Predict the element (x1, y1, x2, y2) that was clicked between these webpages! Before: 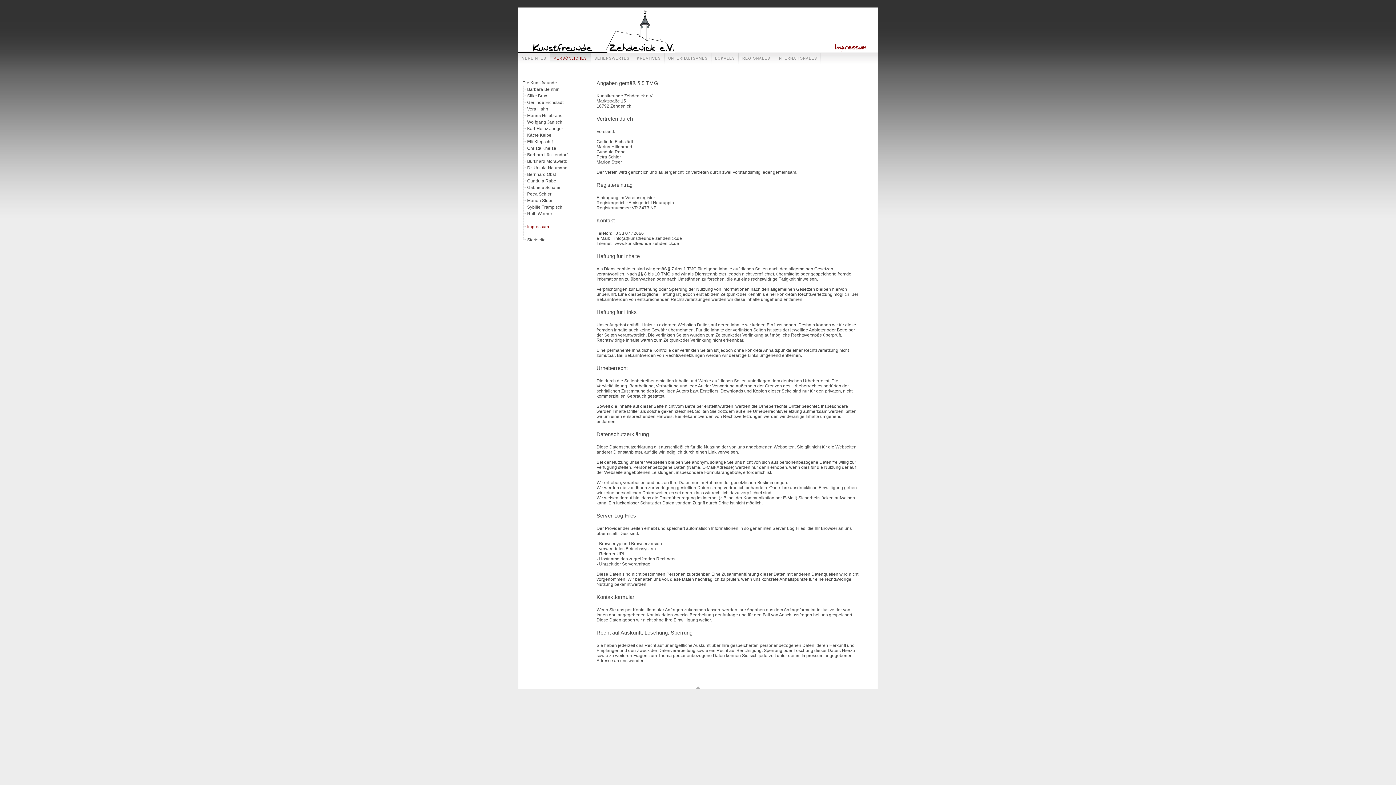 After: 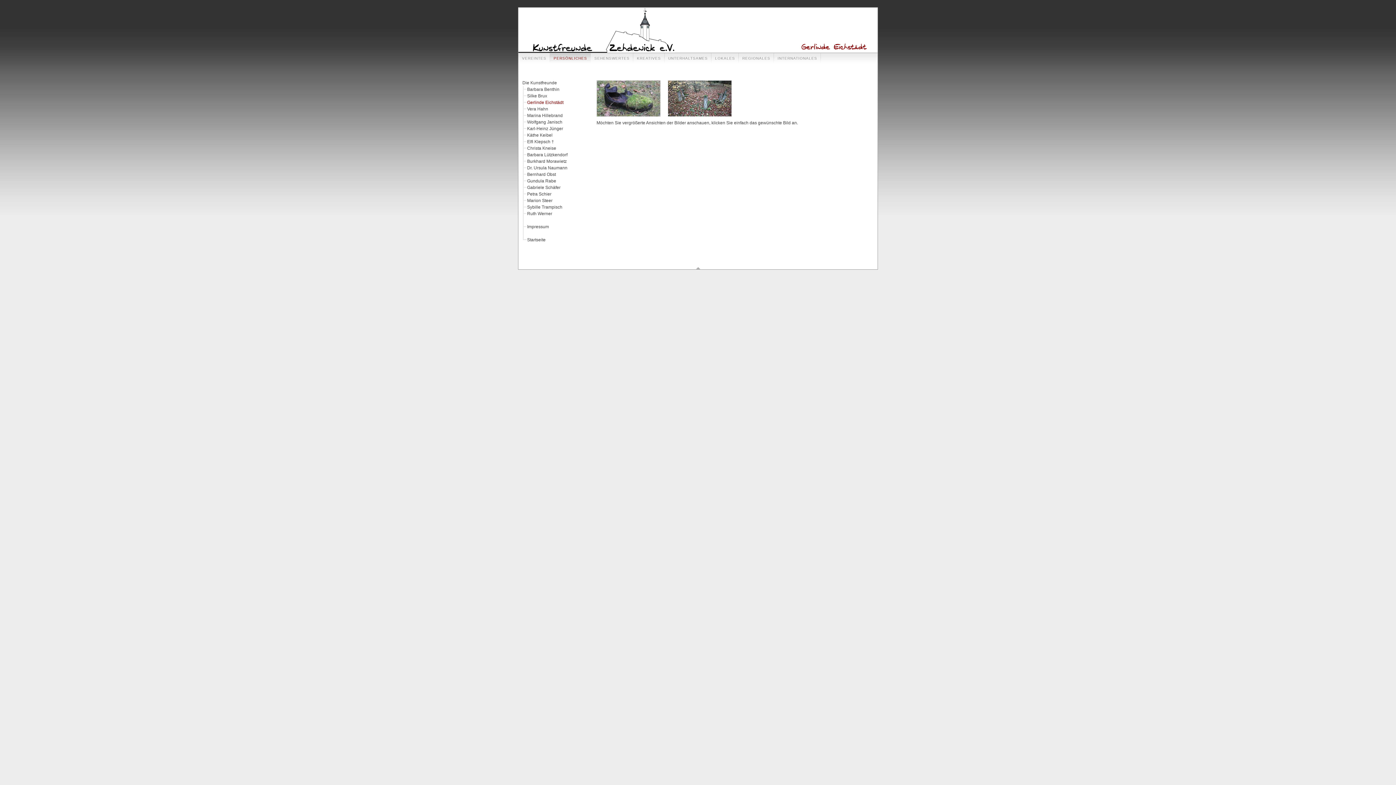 Action: bbox: (525, 99, 585, 105) label: Gerlinde Eichstädt